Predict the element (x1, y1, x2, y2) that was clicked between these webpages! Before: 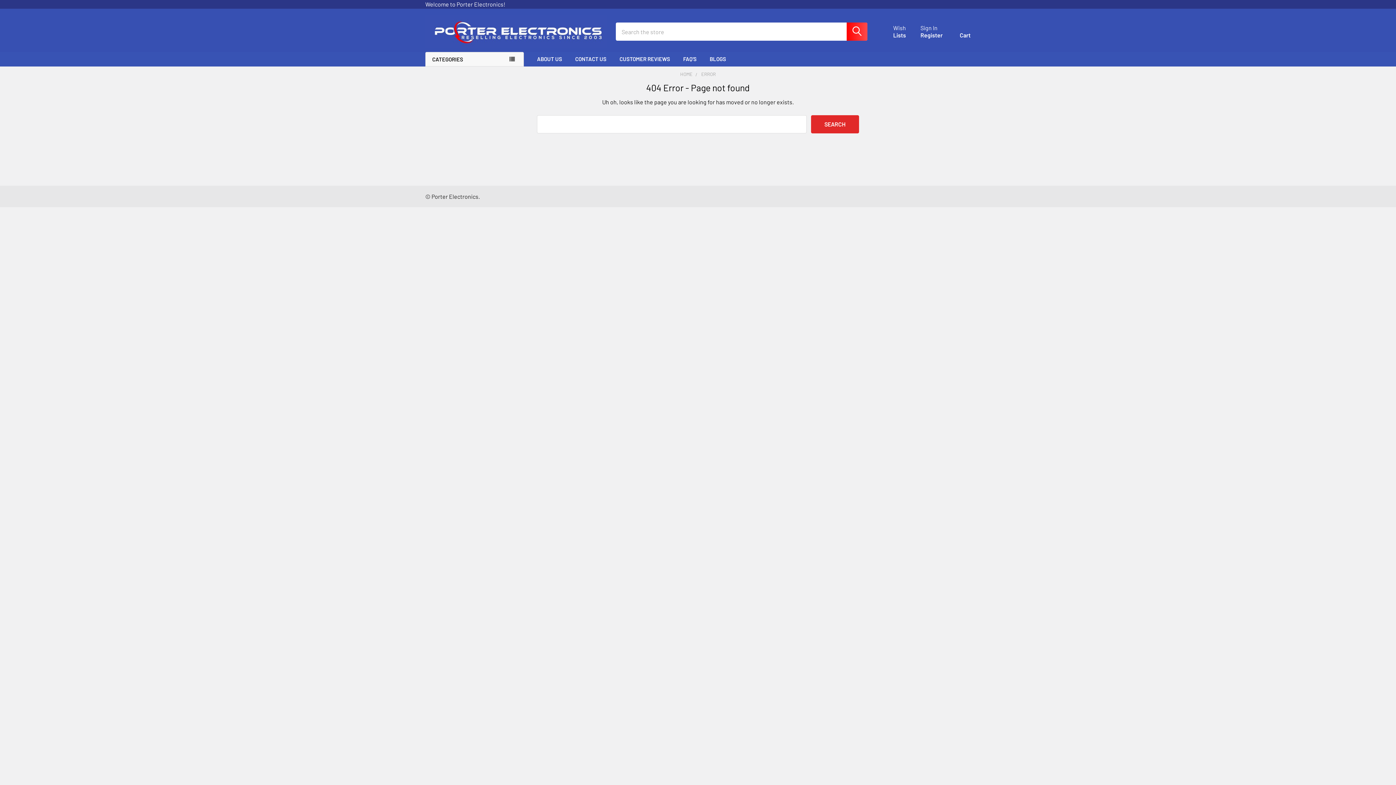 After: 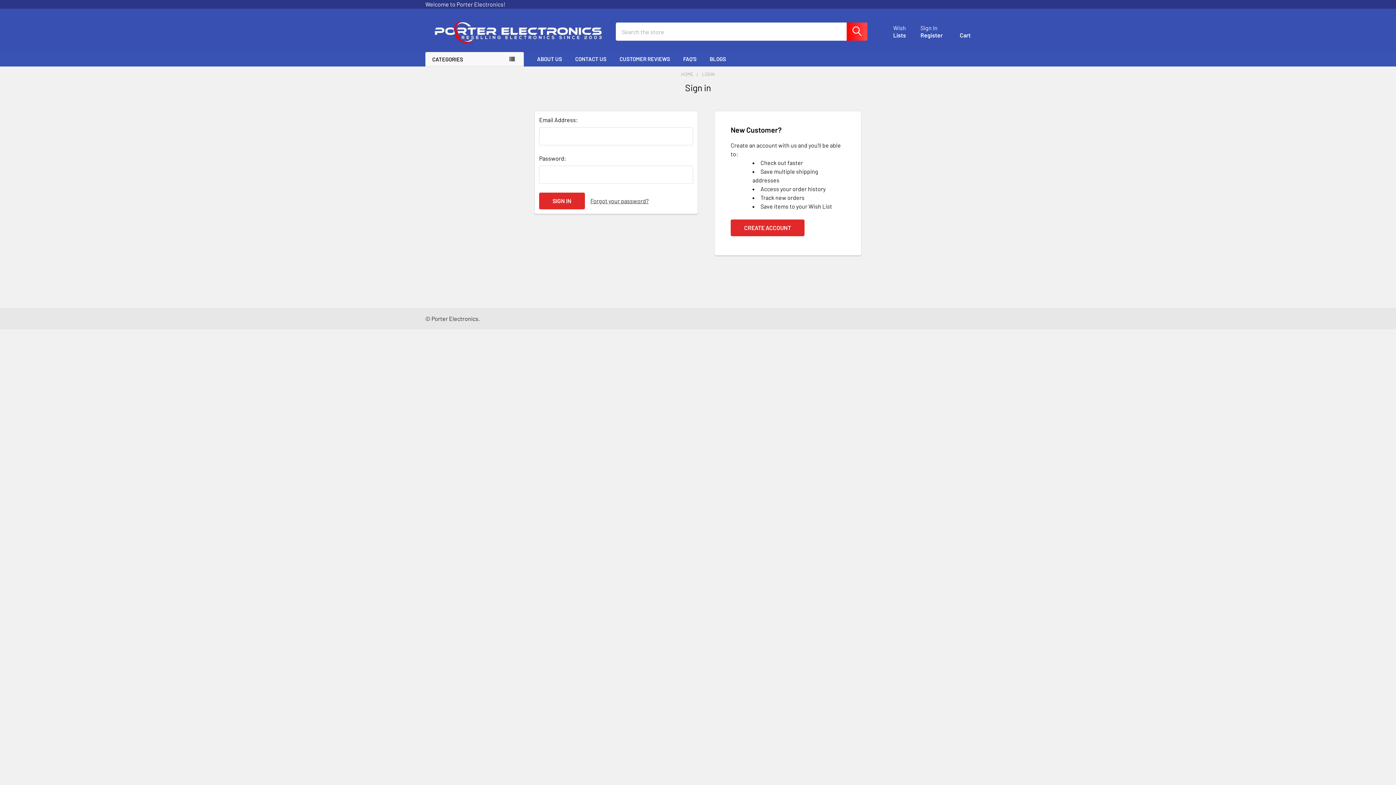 Action: bbox: (876, 24, 906, 38) label: Wish
Lists